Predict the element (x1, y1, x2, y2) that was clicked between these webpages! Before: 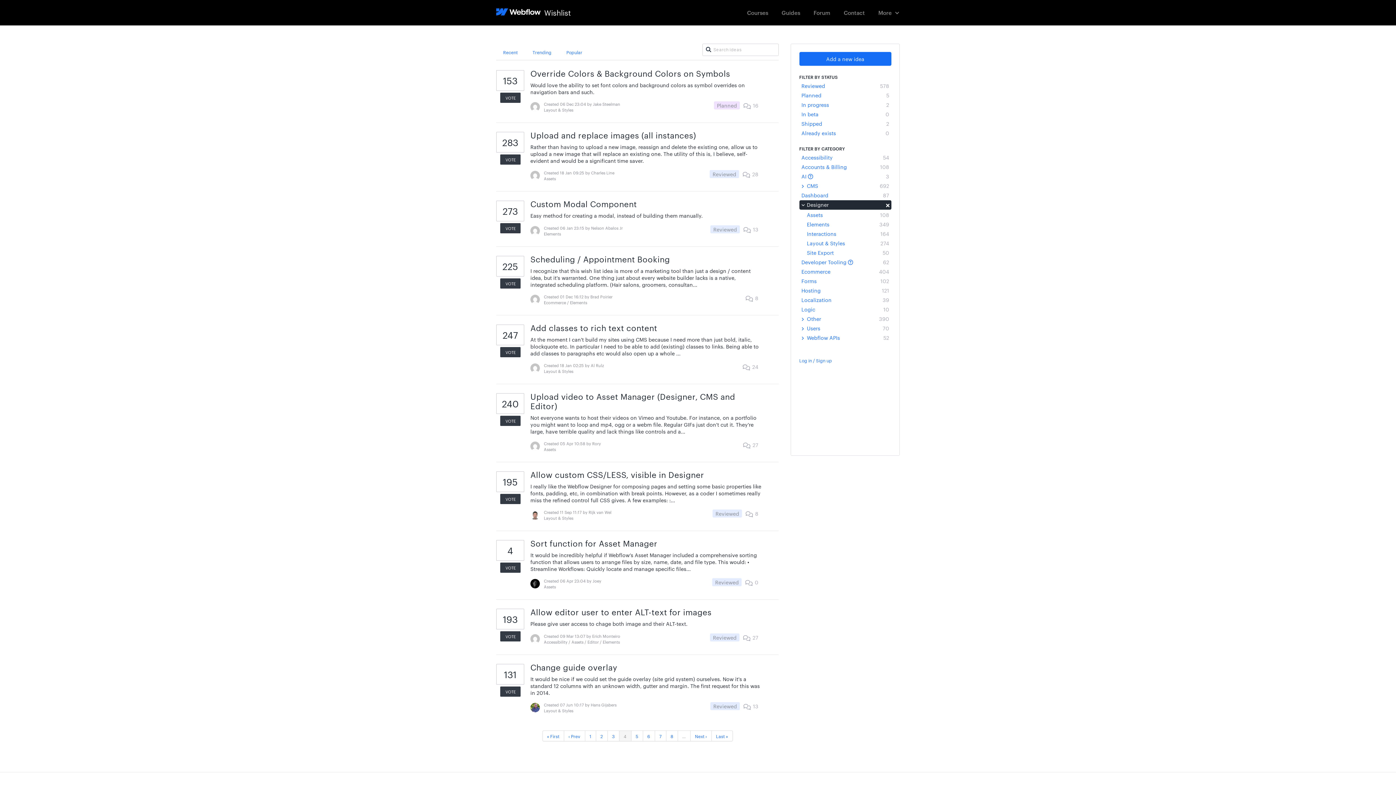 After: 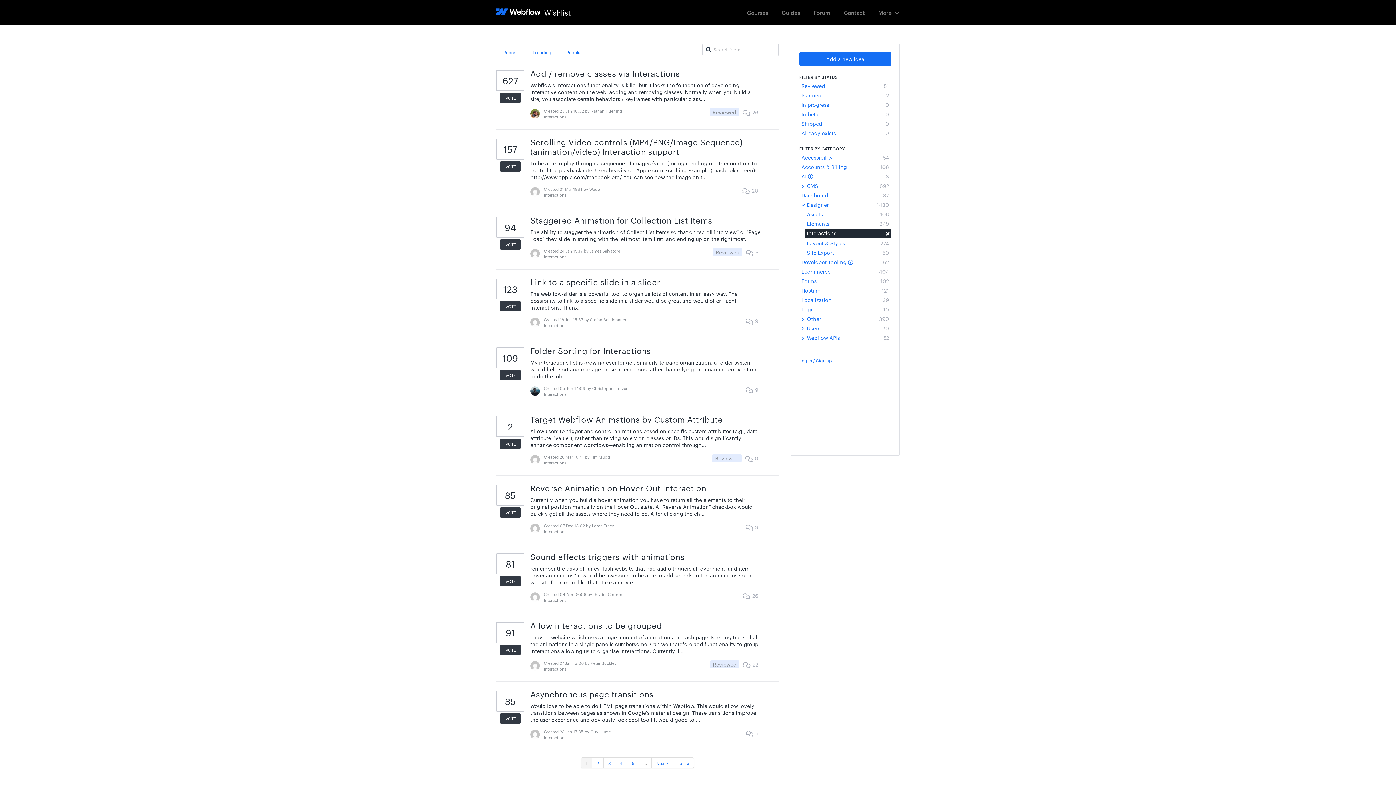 Action: label: Interactions
164 bbox: (804, 229, 891, 238)